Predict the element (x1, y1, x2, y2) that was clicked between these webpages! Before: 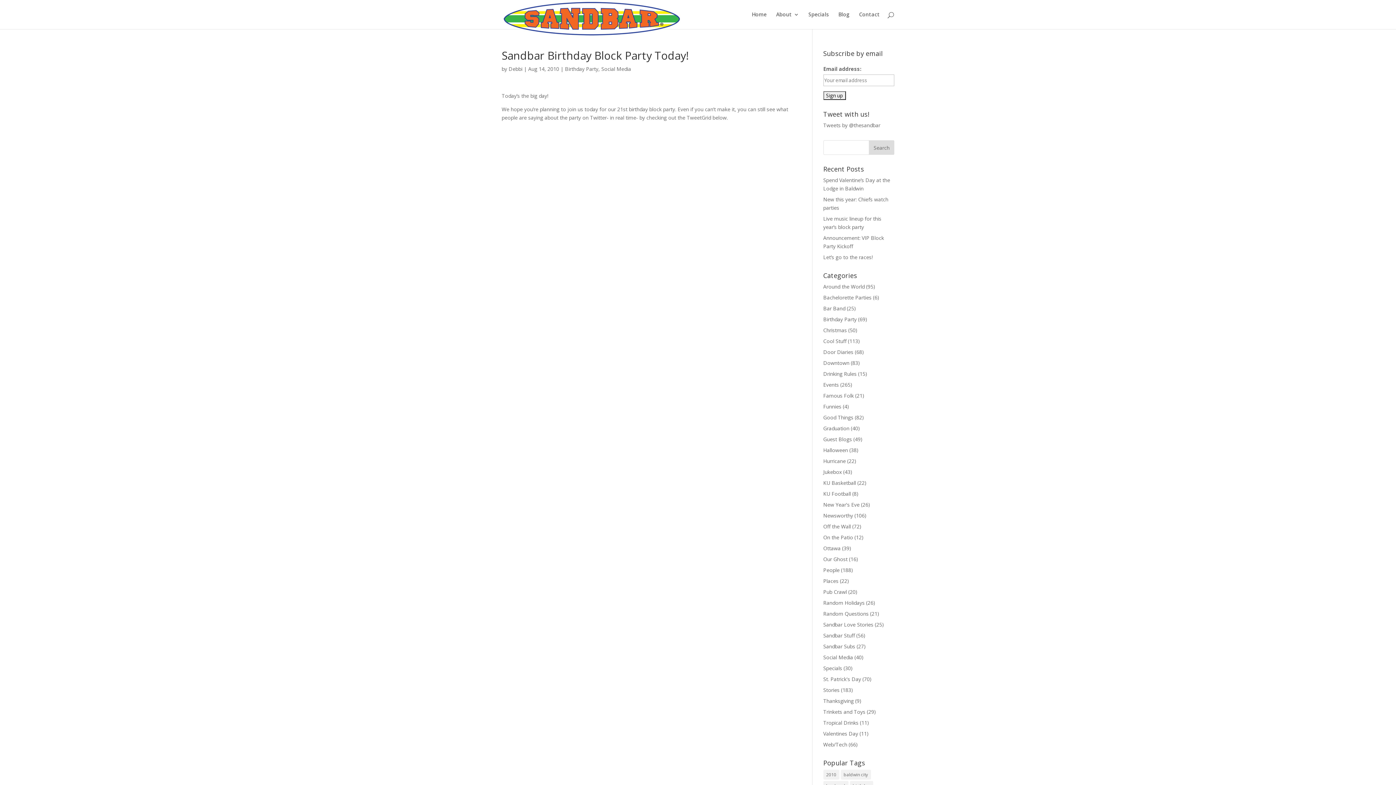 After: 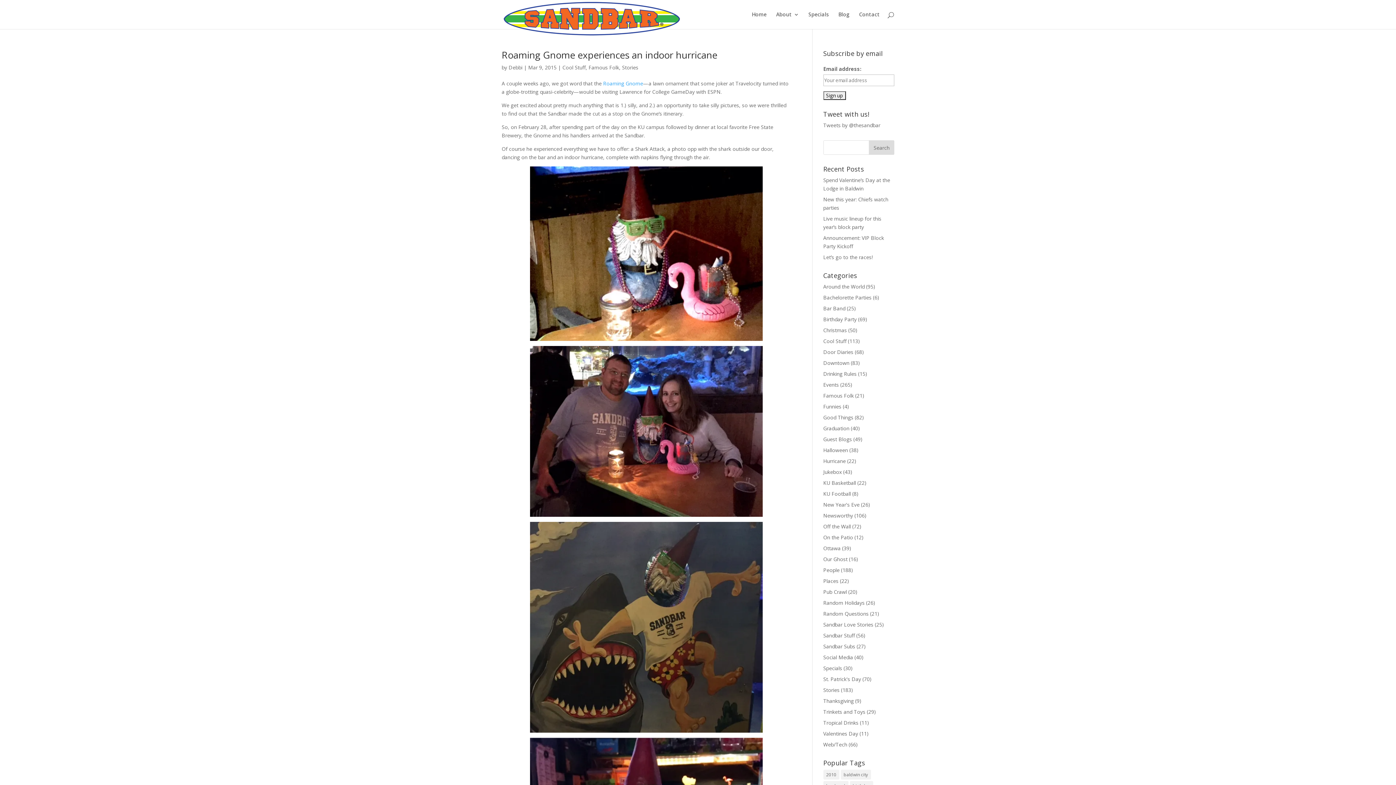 Action: bbox: (823, 392, 854, 399) label: Famous Folk